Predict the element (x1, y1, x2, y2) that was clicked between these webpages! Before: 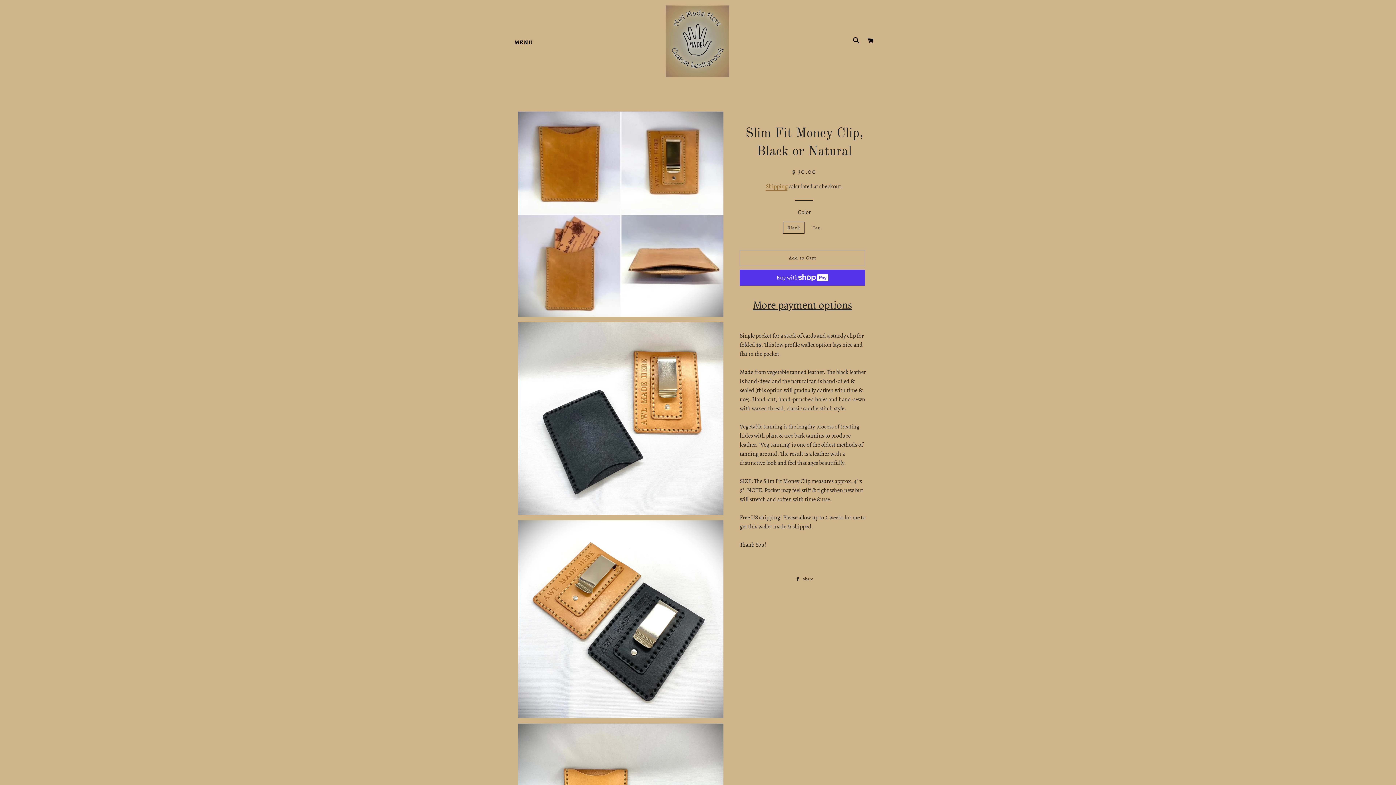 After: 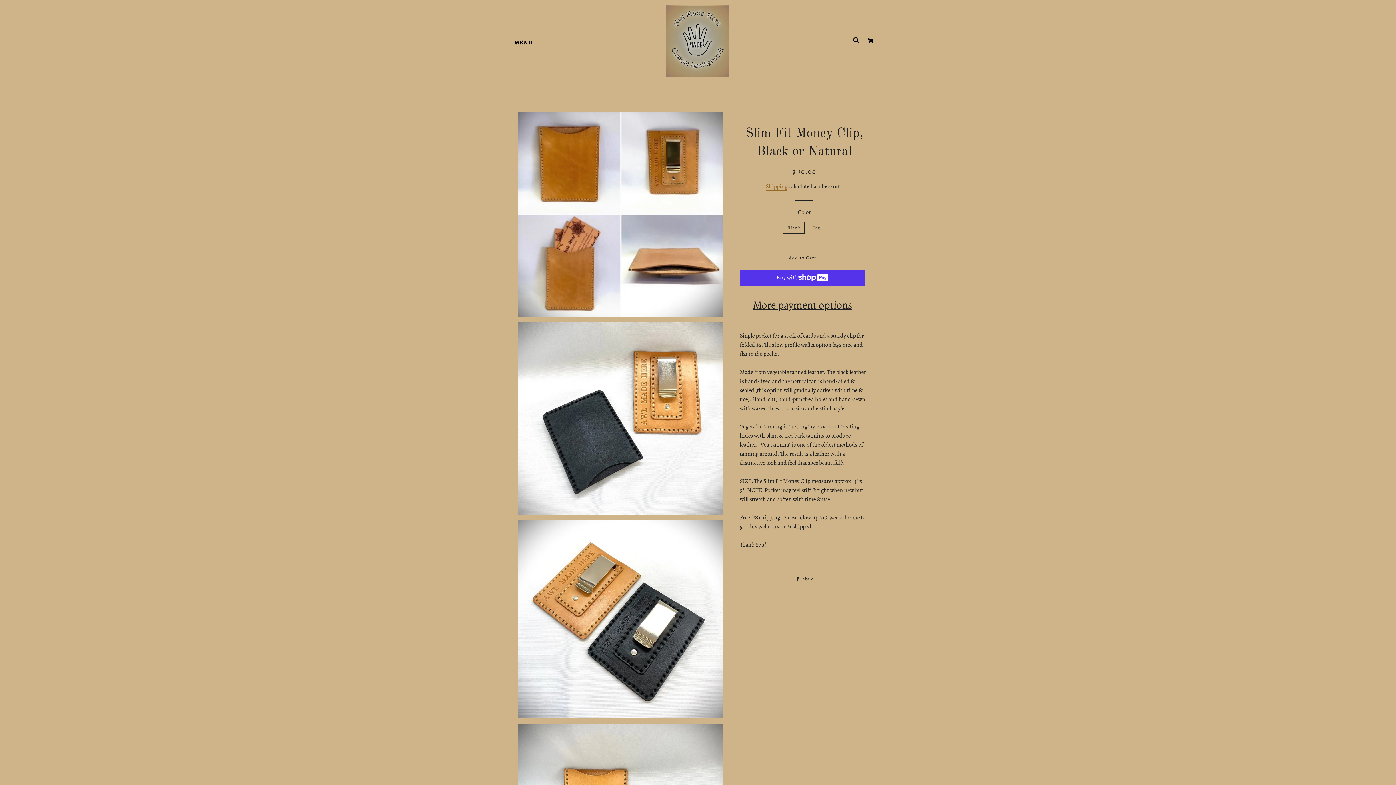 Action: bbox: (792, 575, 816, 583) label:  Share
Share on Facebook